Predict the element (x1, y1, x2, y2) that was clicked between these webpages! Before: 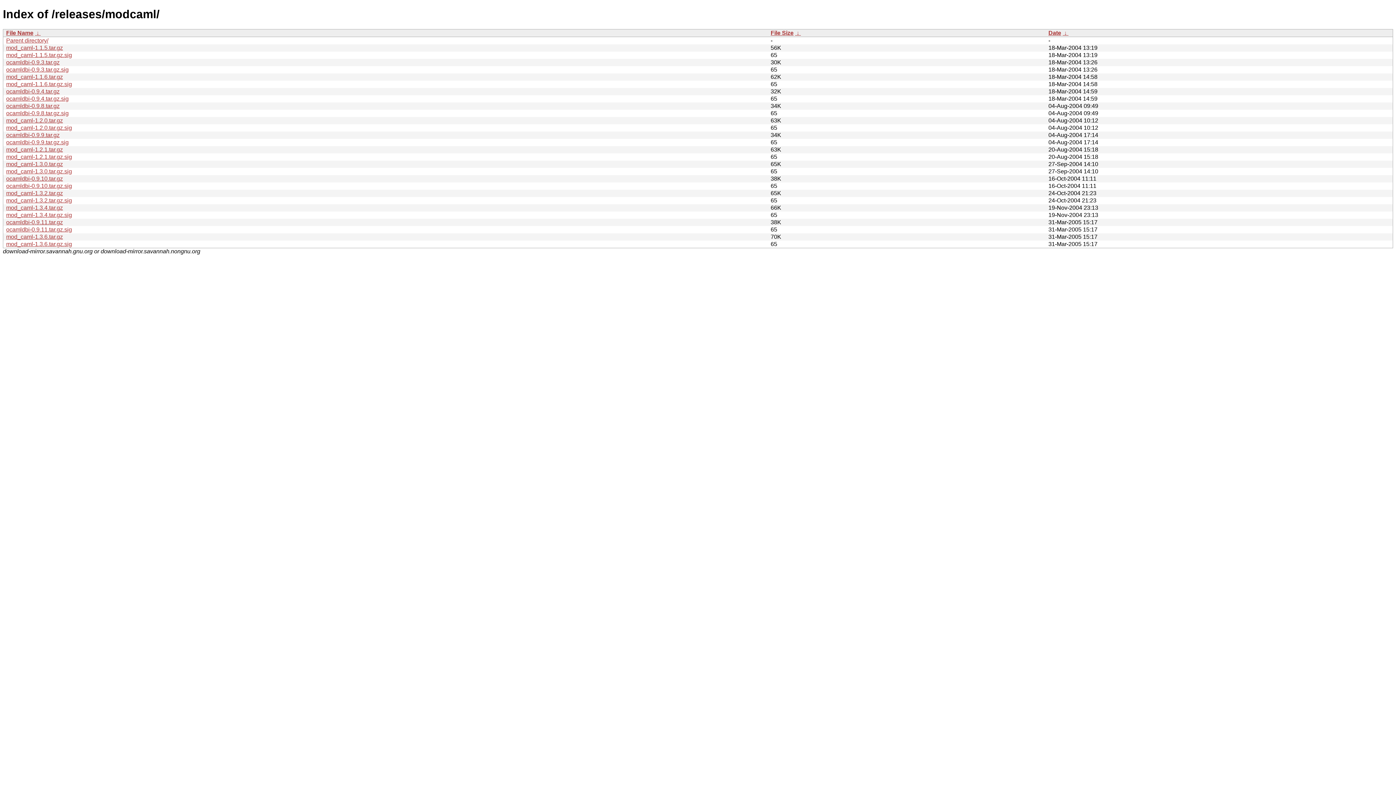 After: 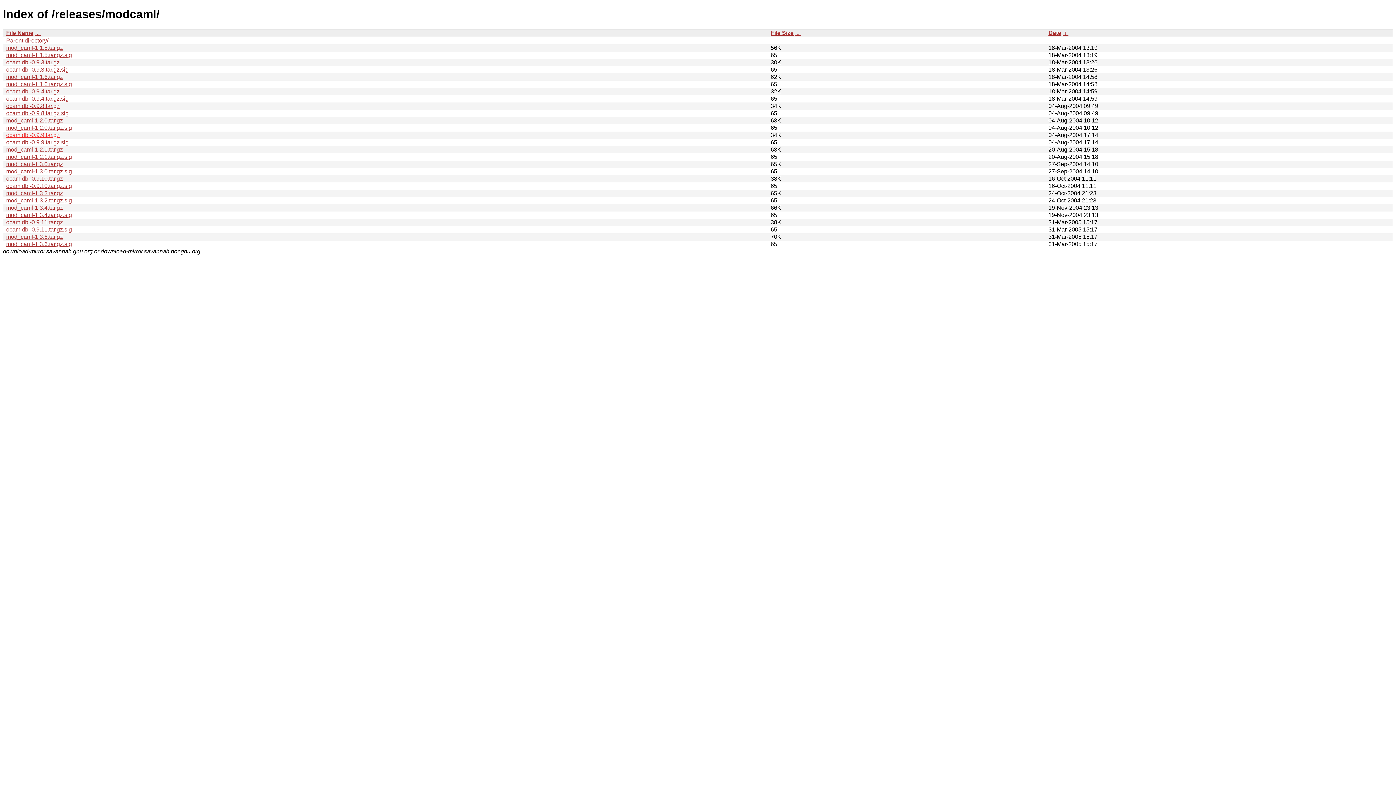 Action: bbox: (6, 131, 59, 138) label: ocamldbi-0.9.9.tar.gz